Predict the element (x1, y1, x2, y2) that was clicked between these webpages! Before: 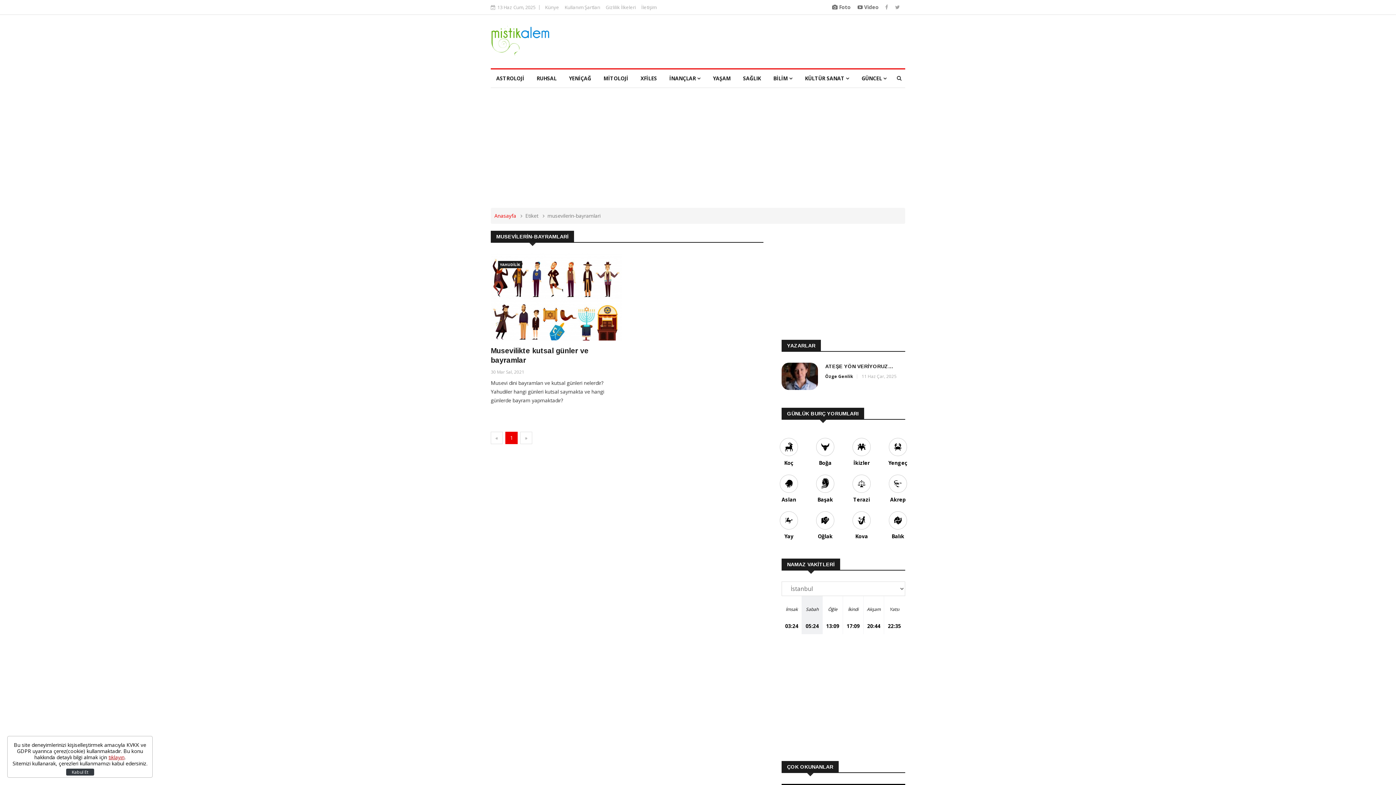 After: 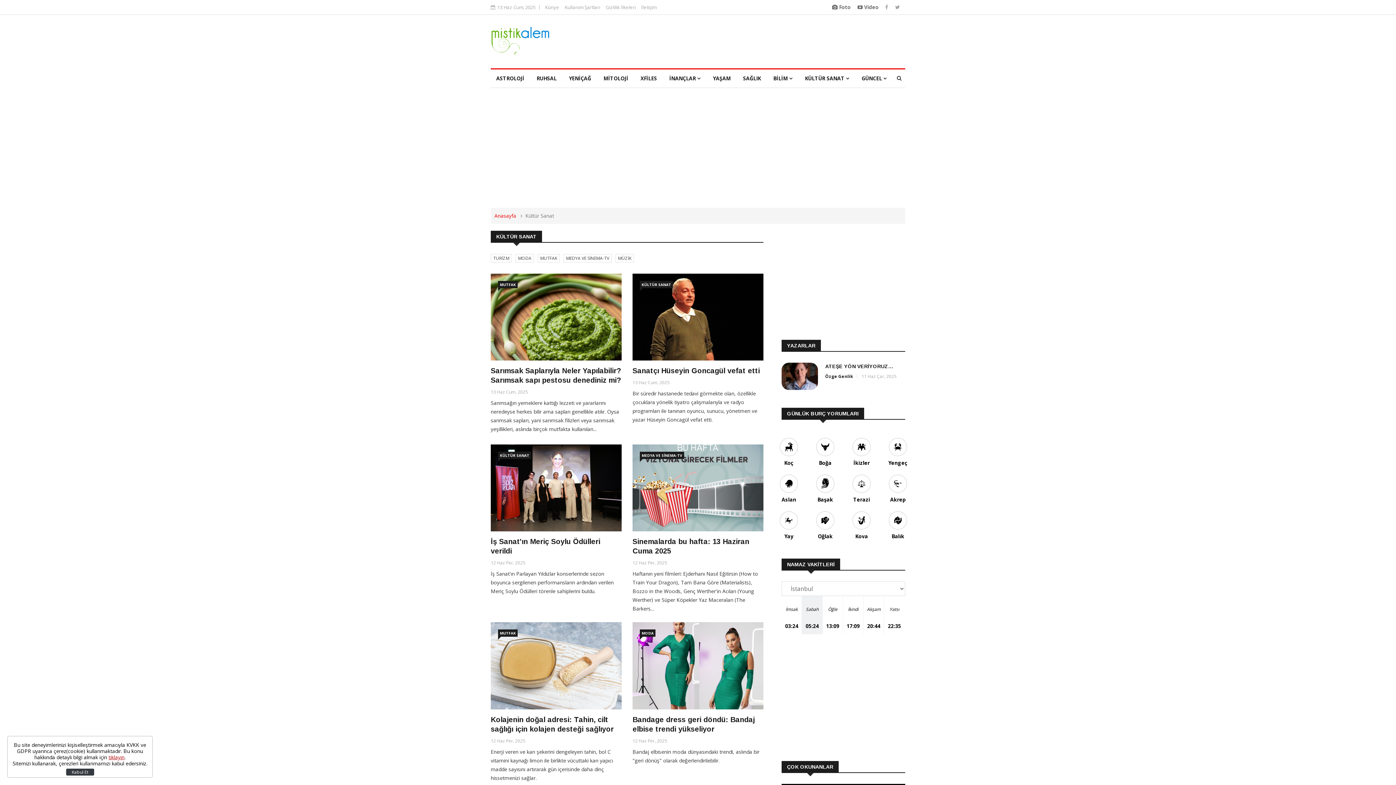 Action: bbox: (799, 69, 854, 87) label: KÜLTÜR SANAT 